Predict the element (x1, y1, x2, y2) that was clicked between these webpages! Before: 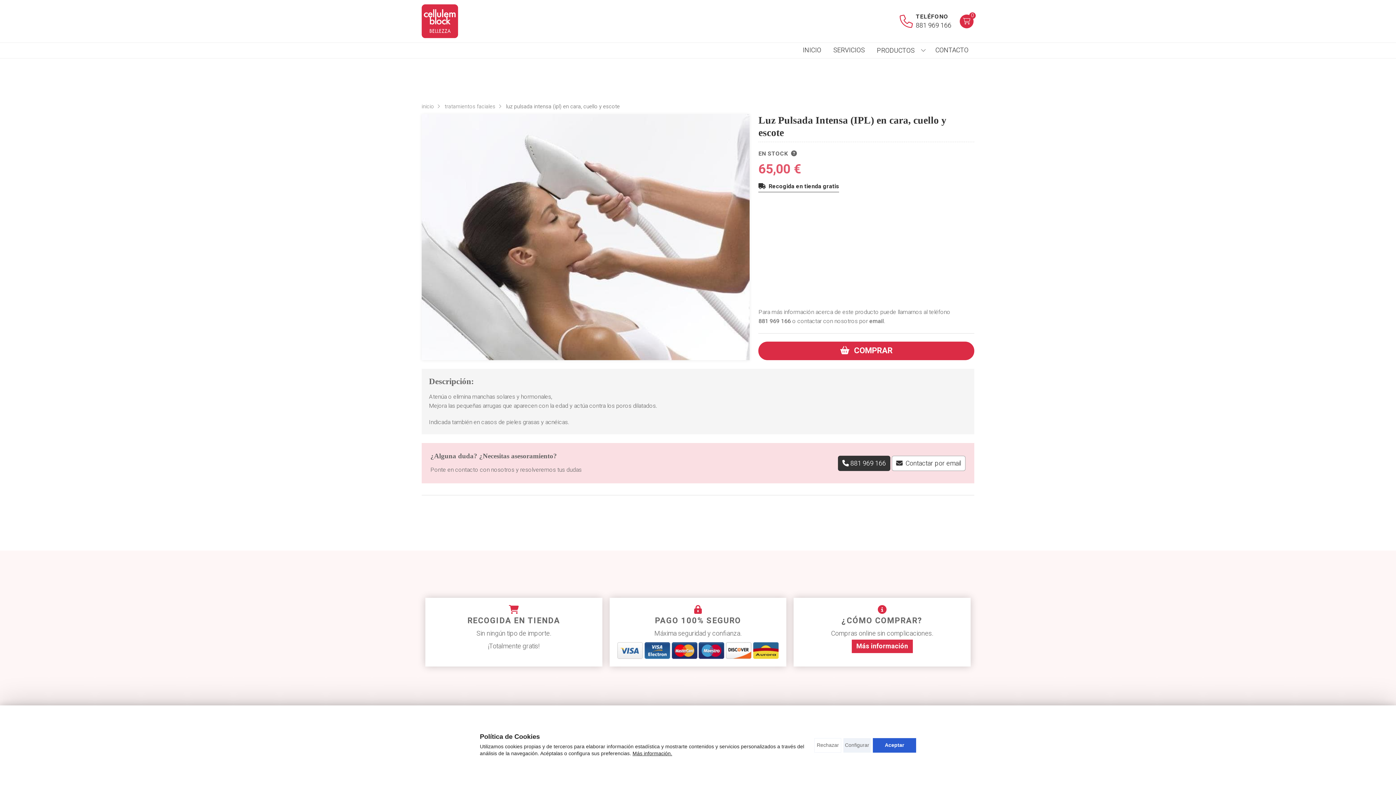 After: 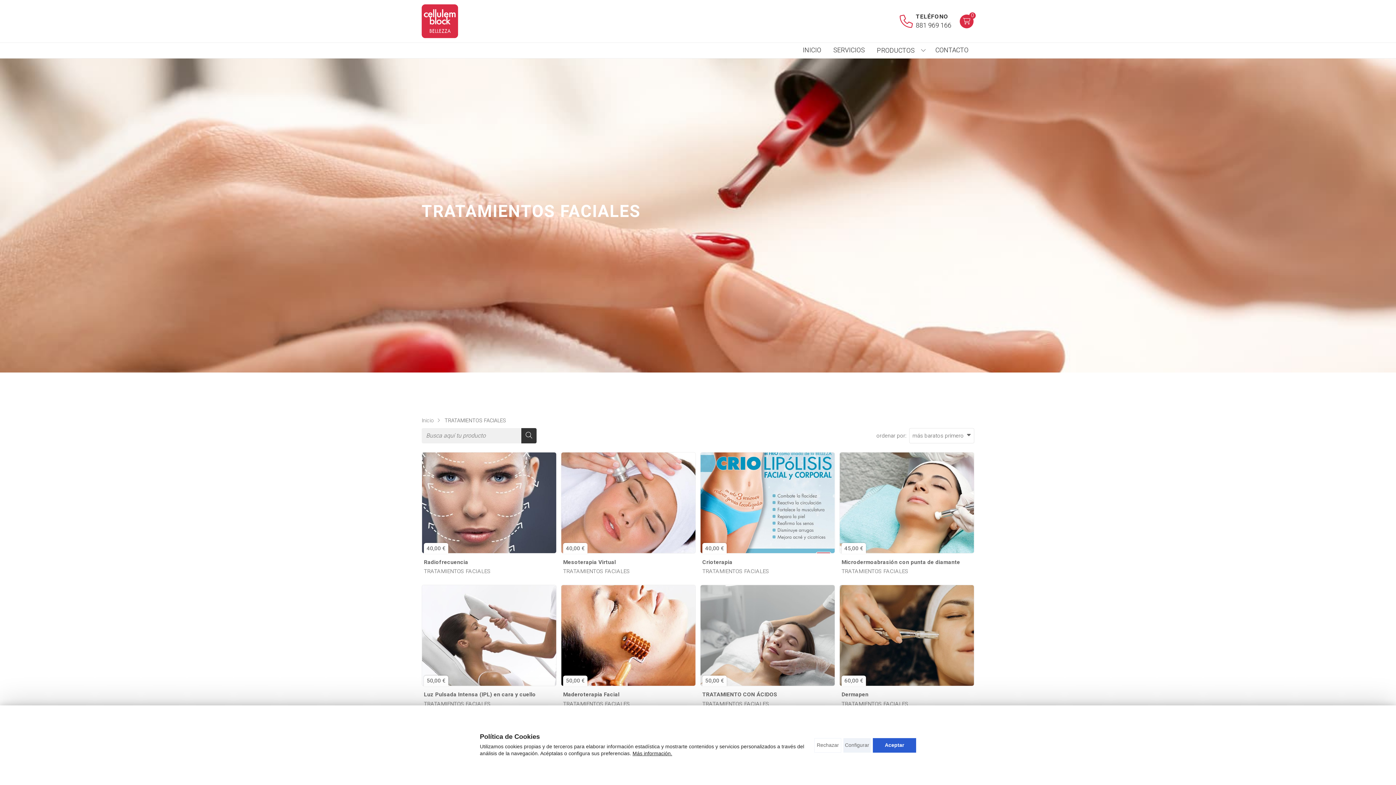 Action: label: tratamientos faciales bbox: (444, 102, 501, 110)